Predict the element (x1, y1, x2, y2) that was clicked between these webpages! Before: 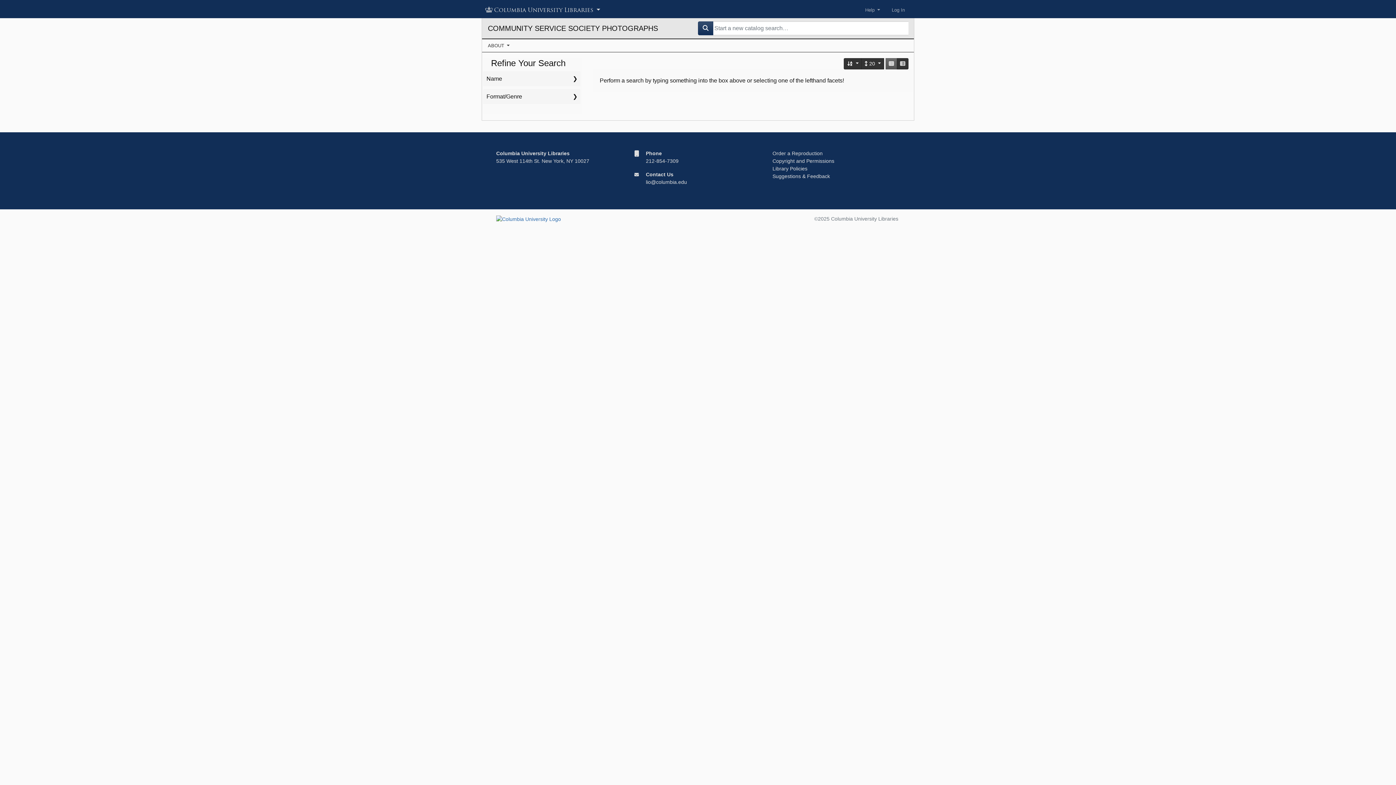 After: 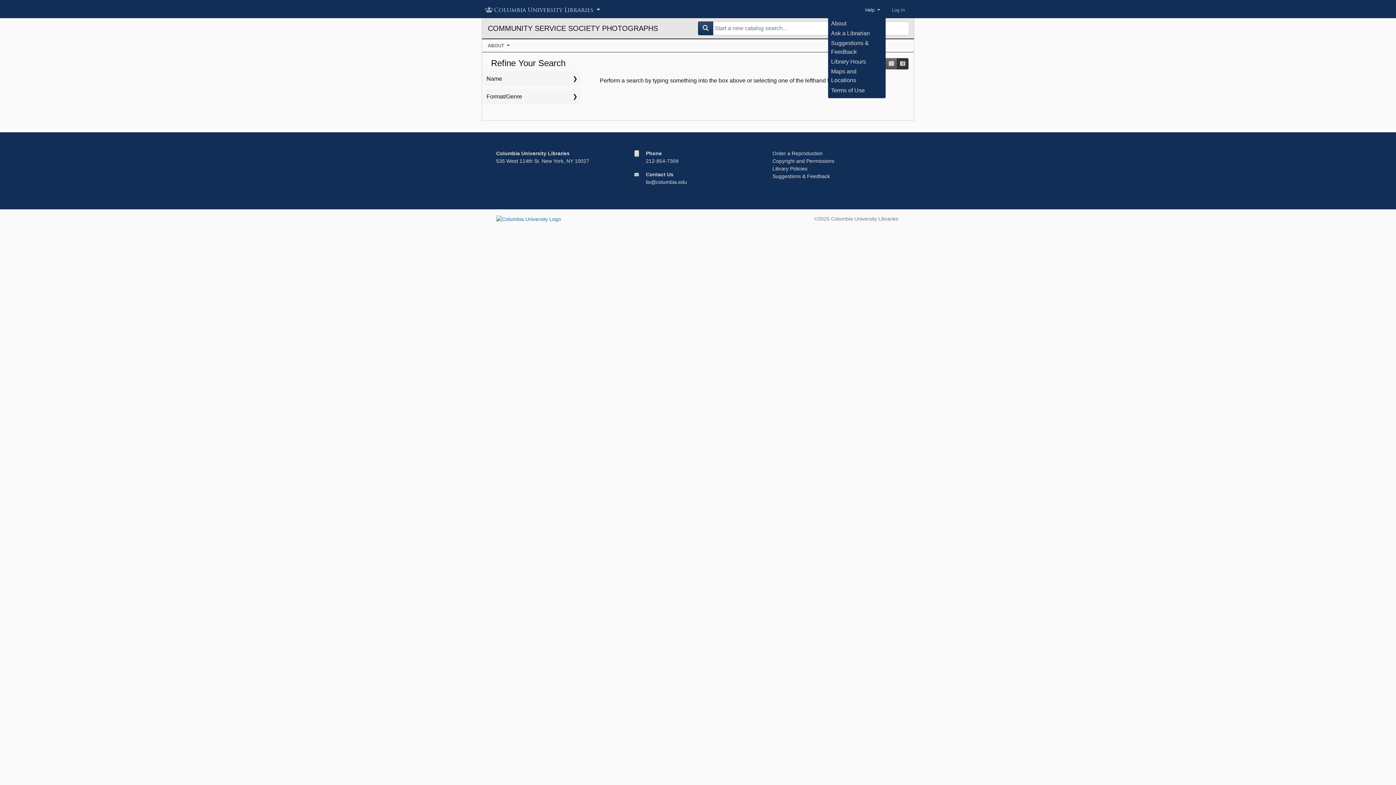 Action: bbox: (859, 3, 886, 16) label: Help 